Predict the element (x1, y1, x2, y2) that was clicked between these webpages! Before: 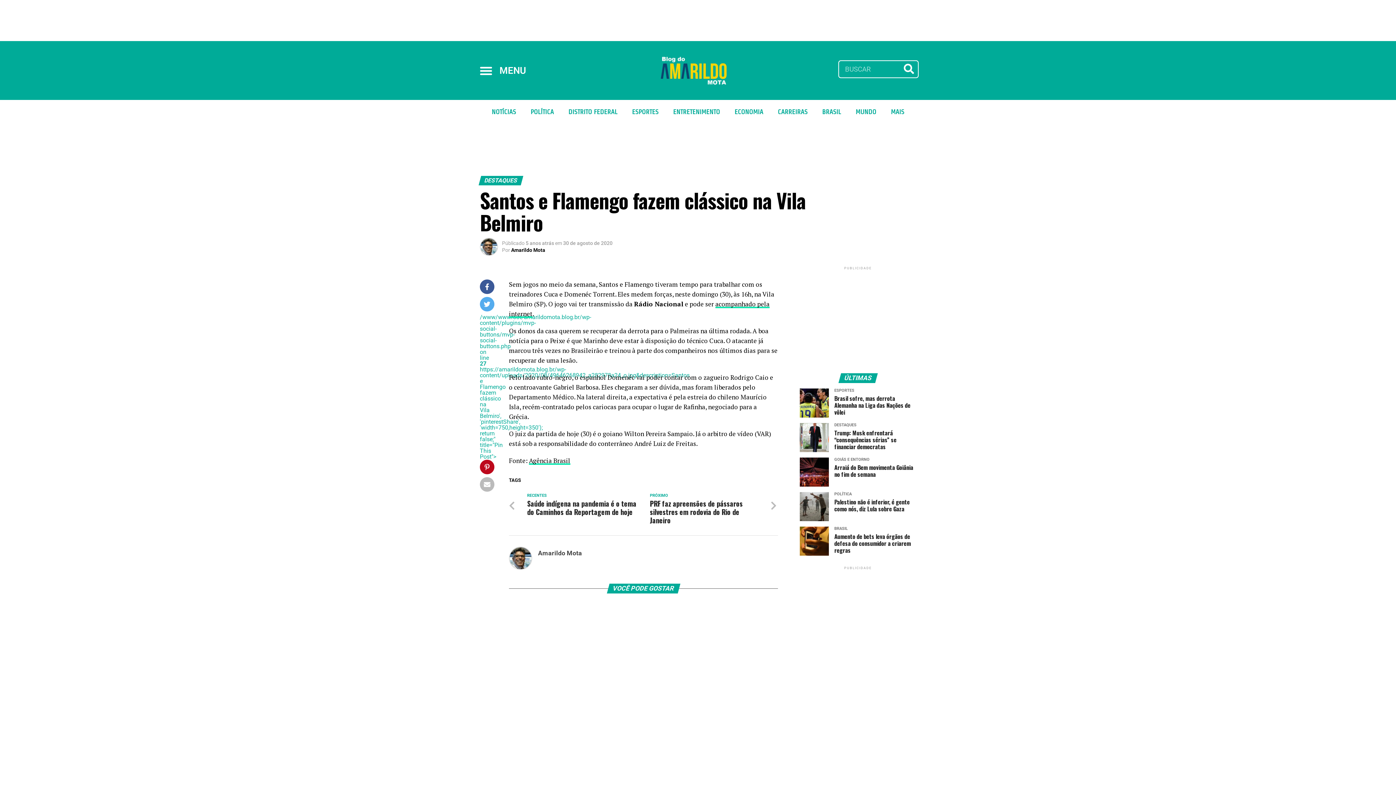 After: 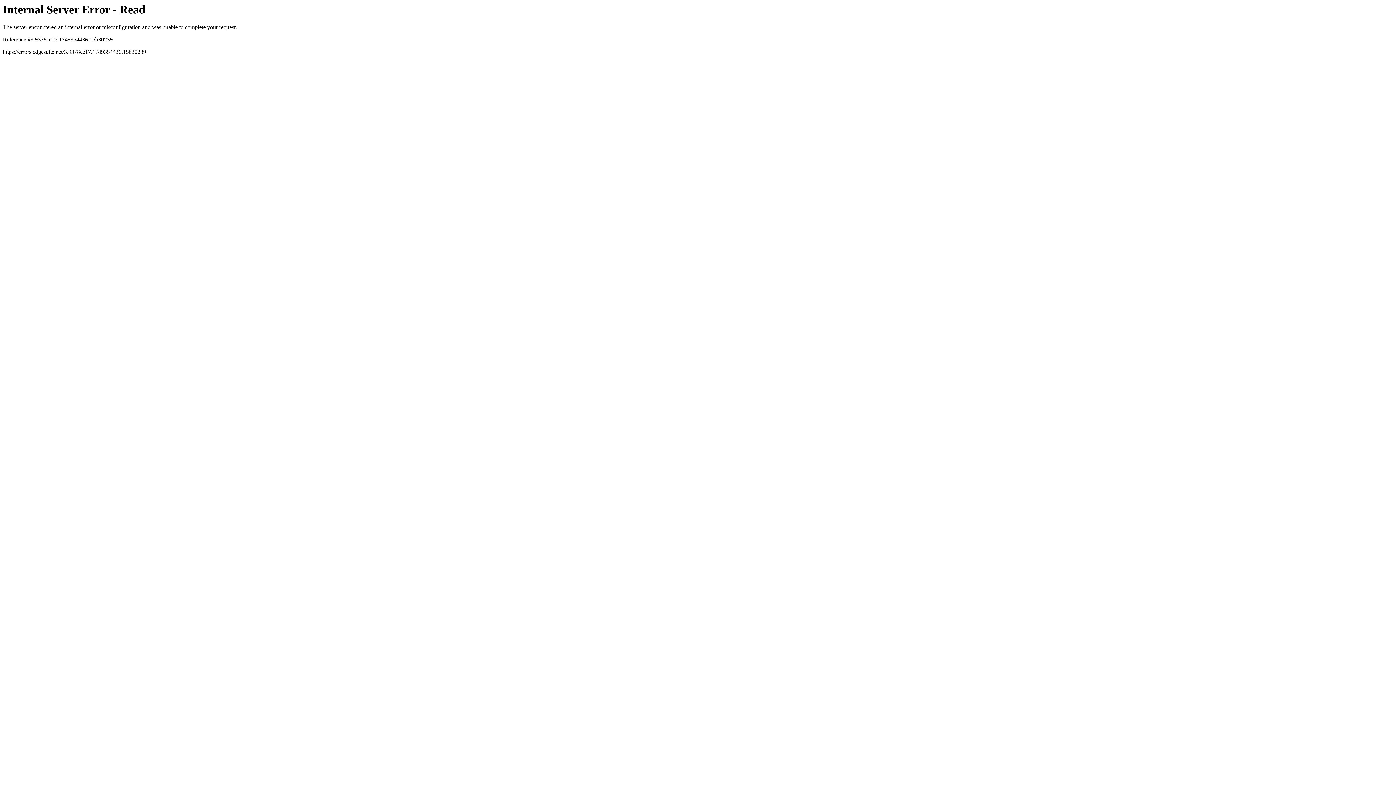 Action: label: Agência Brasil bbox: (529, 456, 570, 465)